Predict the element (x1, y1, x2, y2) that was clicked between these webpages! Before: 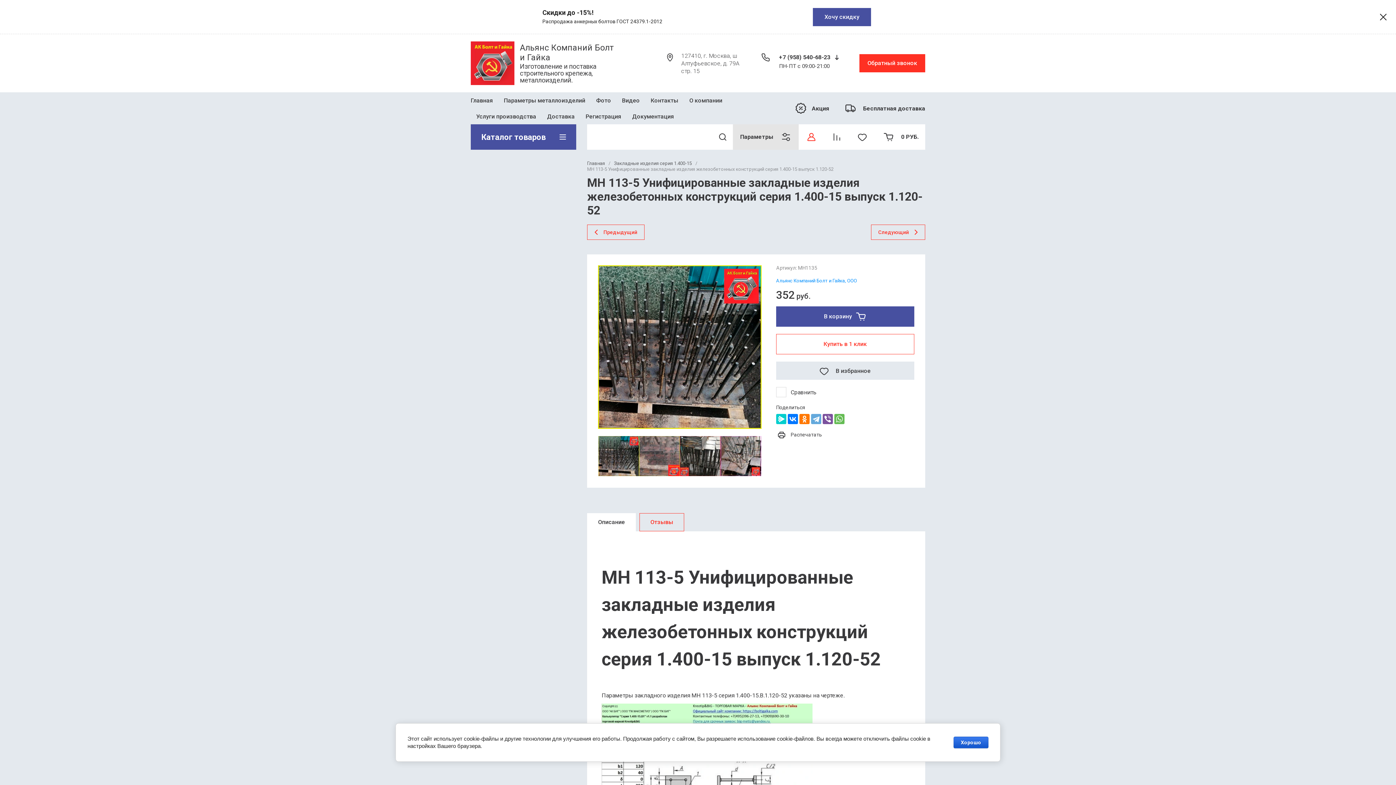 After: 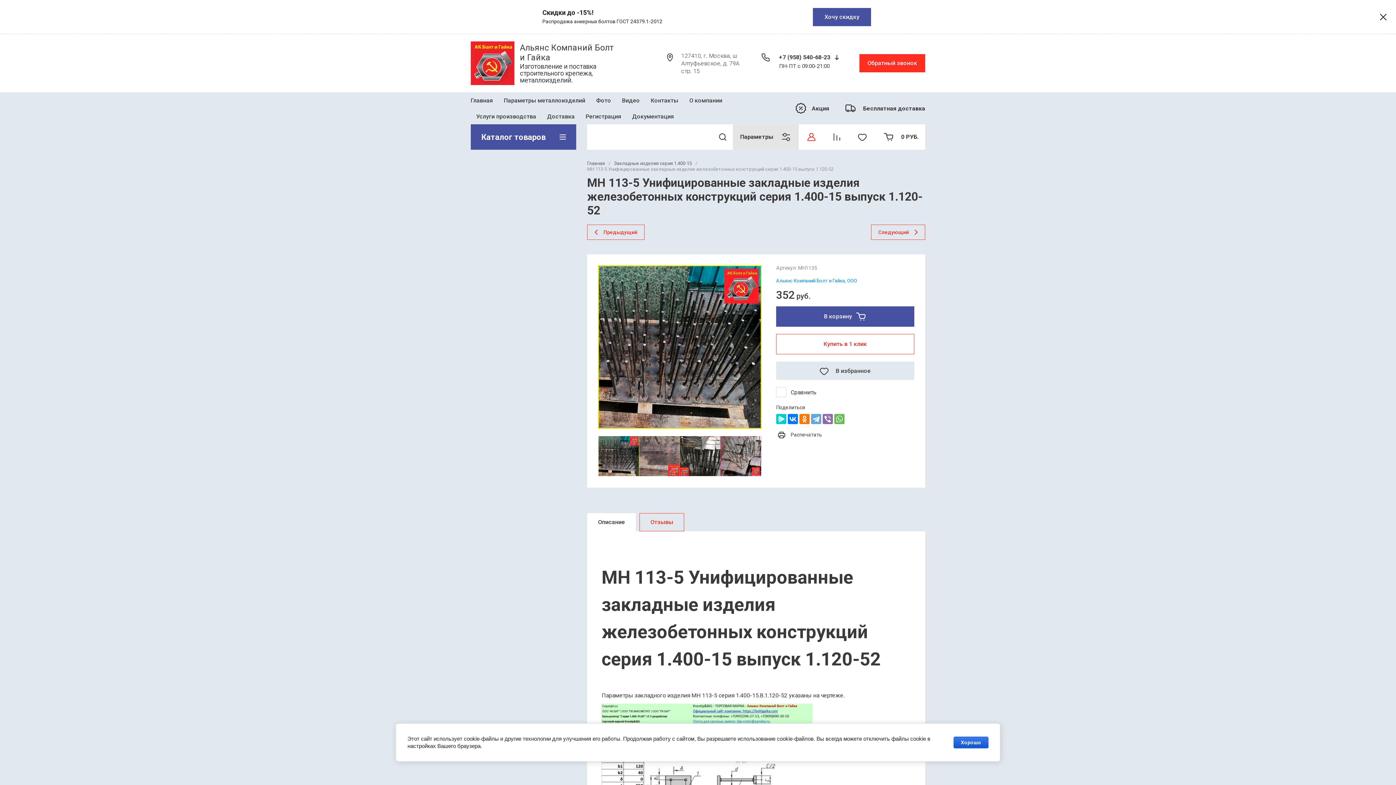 Action: bbox: (822, 414, 833, 424)